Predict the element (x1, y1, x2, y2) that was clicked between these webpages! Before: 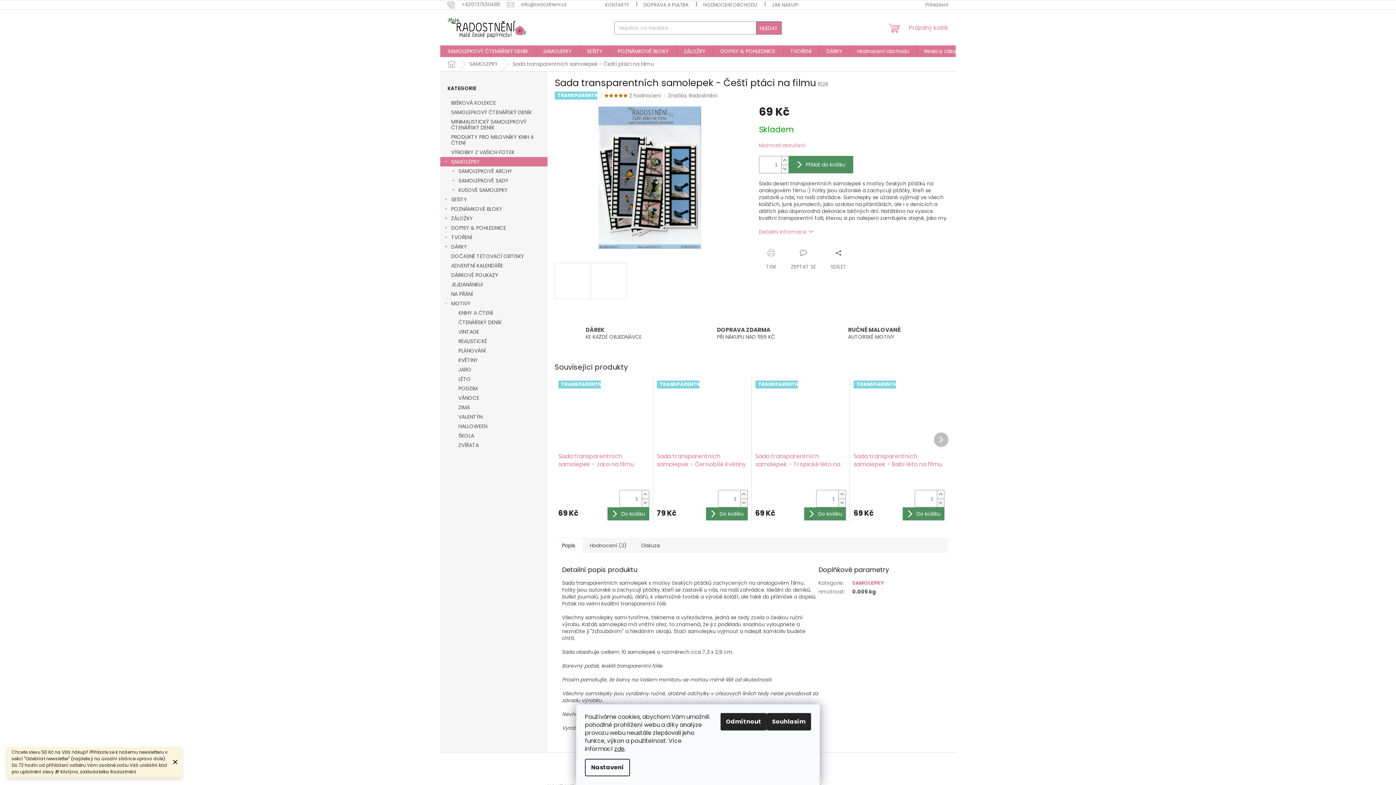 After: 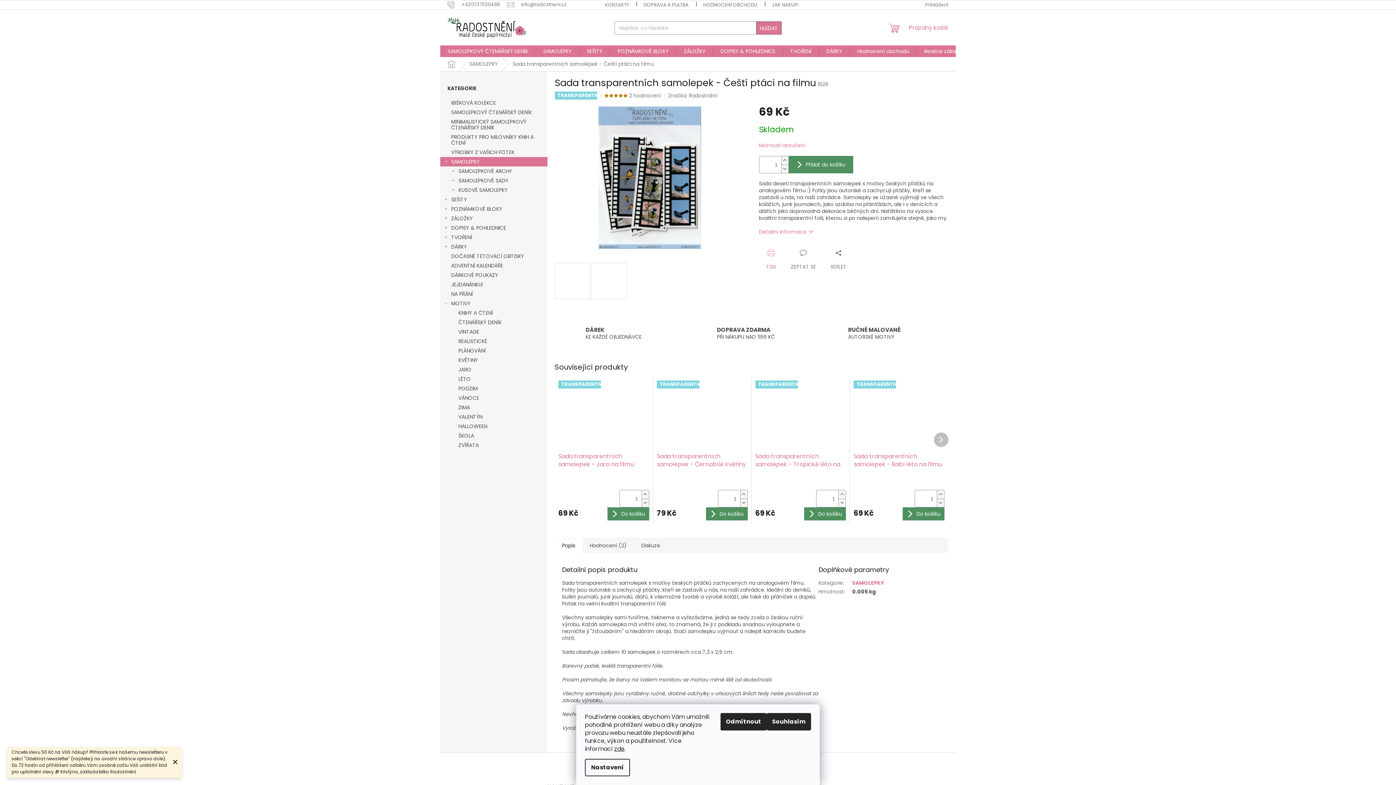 Action: label: TISK bbox: (759, 249, 783, 270)